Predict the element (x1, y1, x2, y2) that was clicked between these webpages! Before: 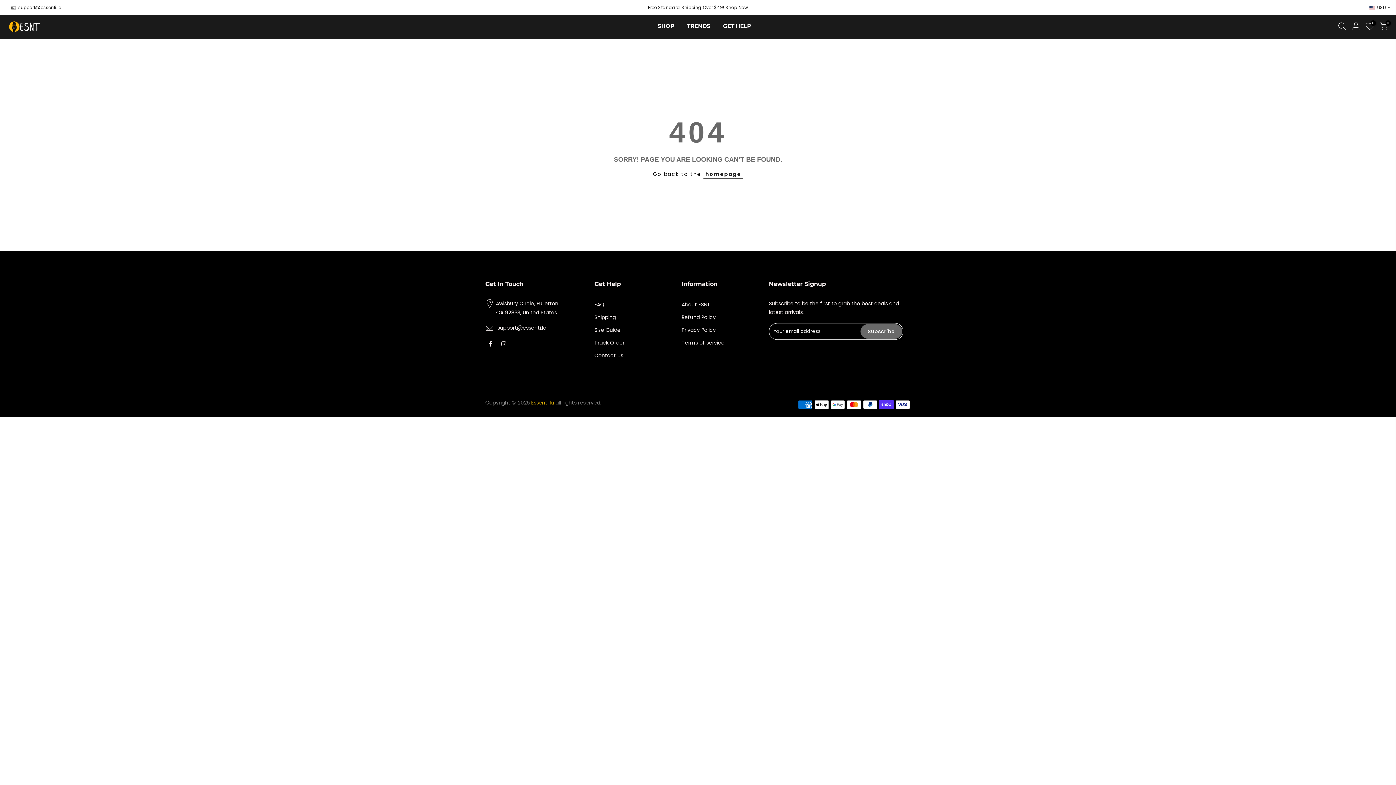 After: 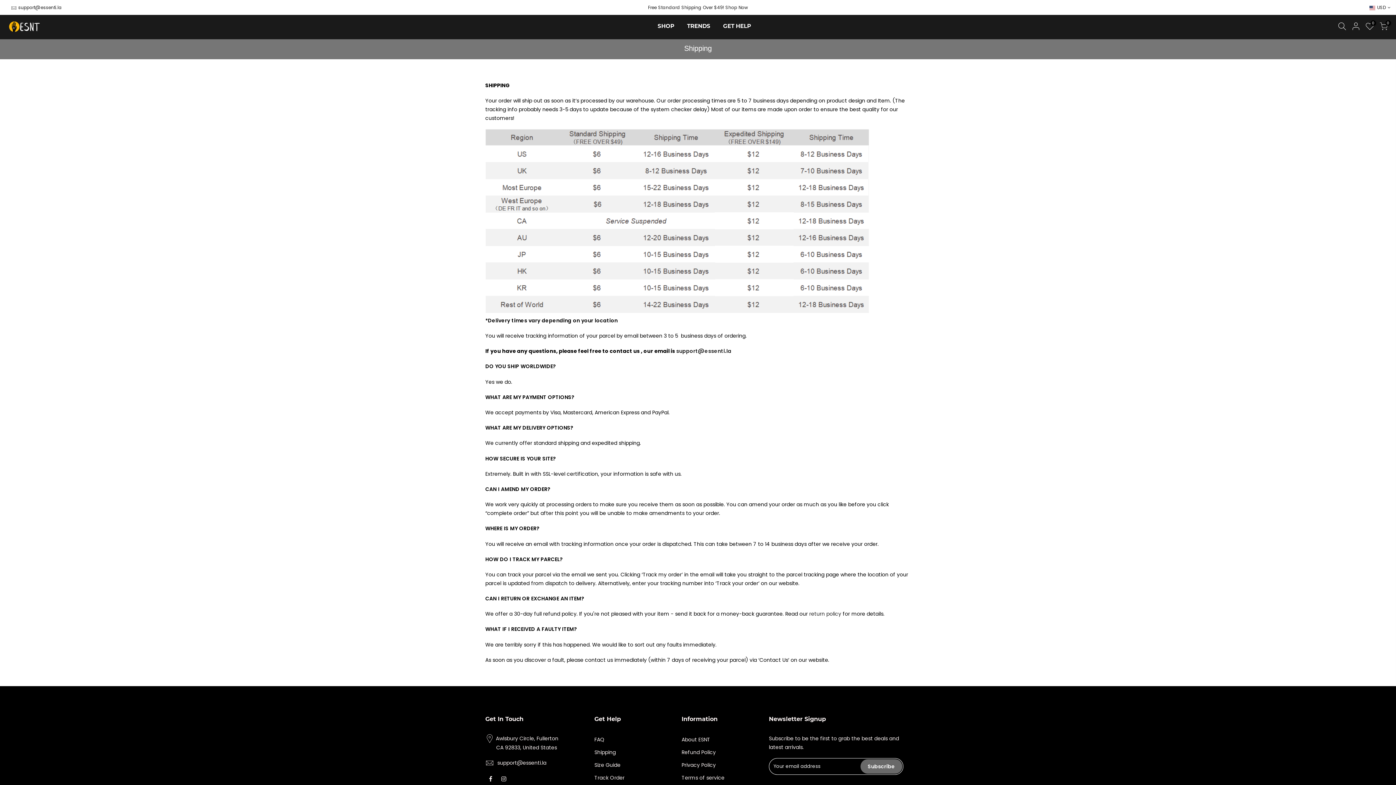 Action: label: Shipping bbox: (594, 313, 616, 321)